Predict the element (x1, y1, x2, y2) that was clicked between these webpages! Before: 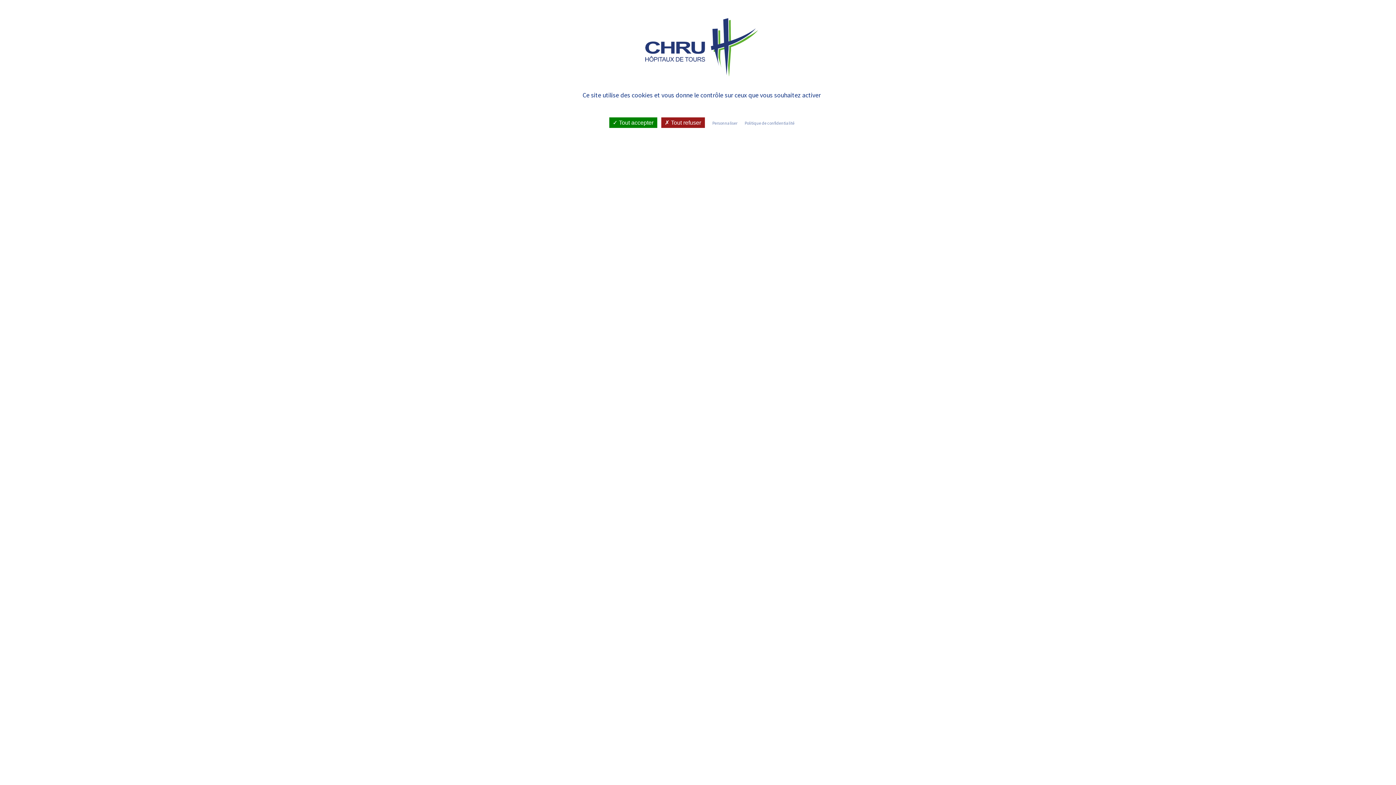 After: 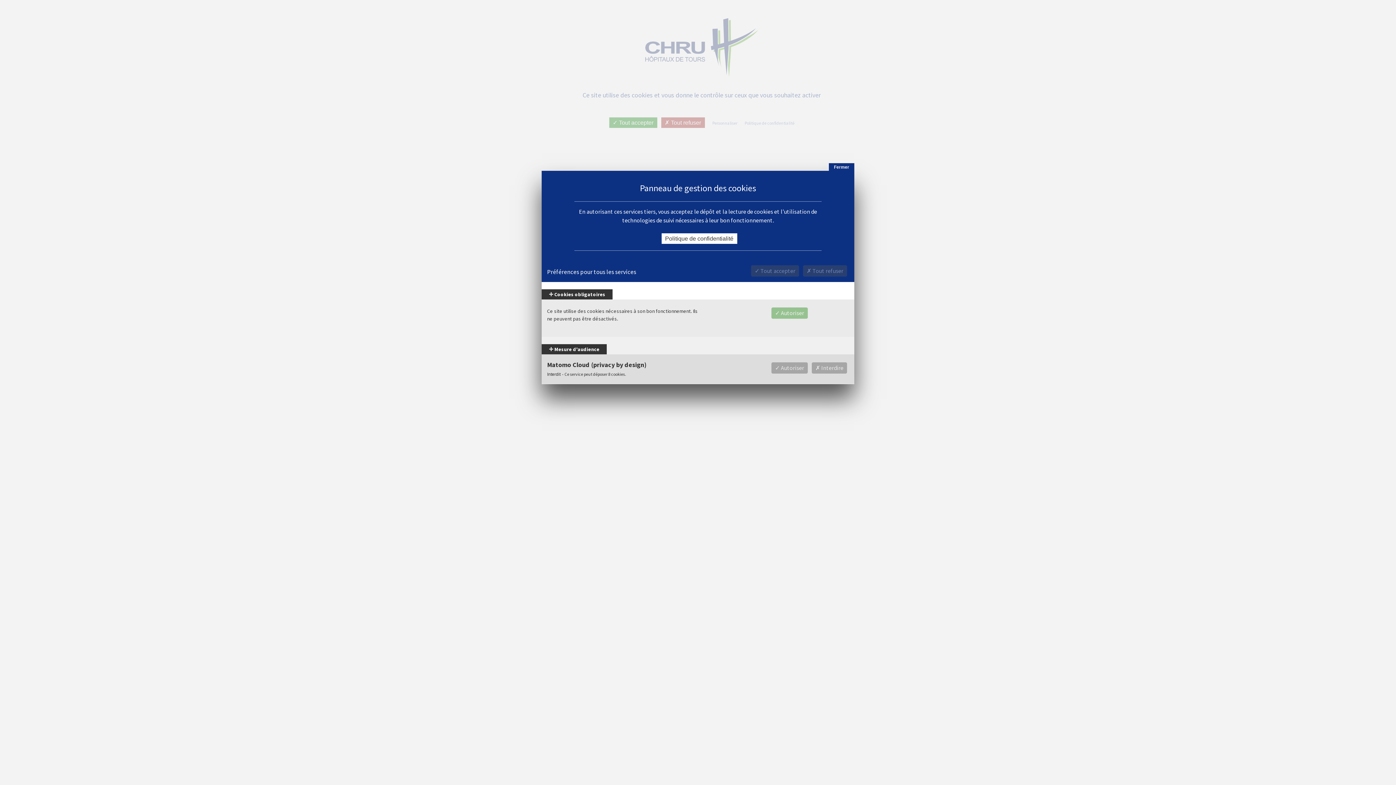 Action: label: Personnaliser (fenêtre modale) bbox: (708, 118, 741, 127)